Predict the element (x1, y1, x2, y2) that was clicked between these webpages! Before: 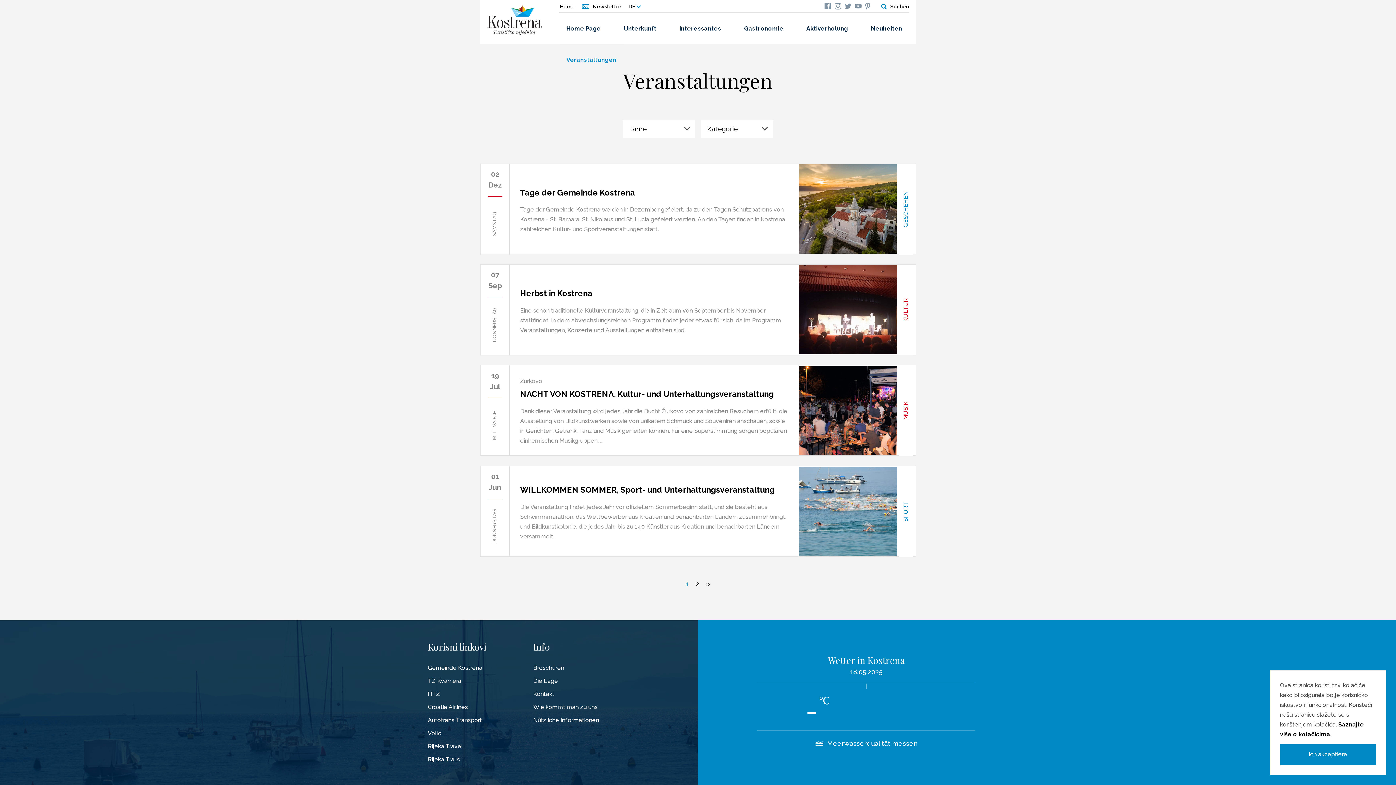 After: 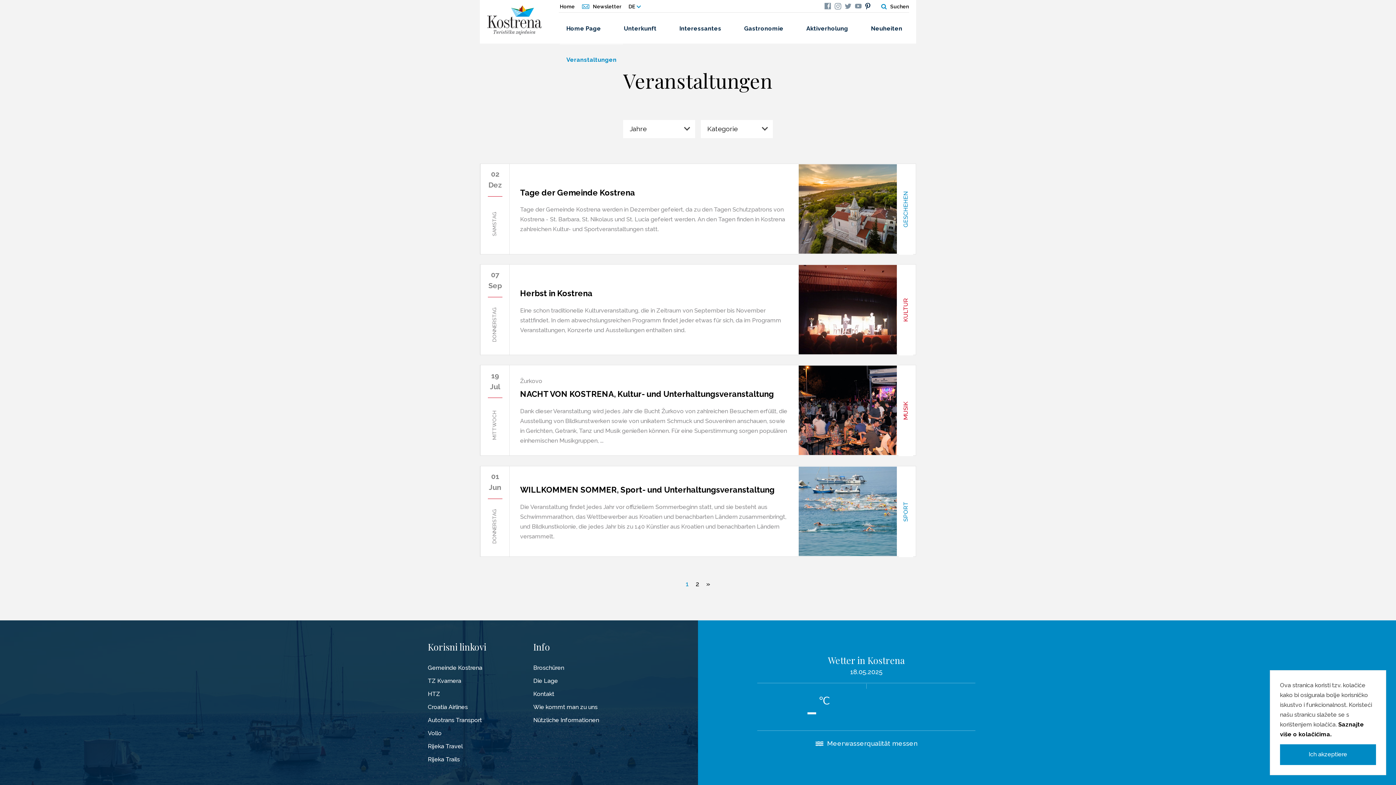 Action: bbox: (865, 0, 874, 12)